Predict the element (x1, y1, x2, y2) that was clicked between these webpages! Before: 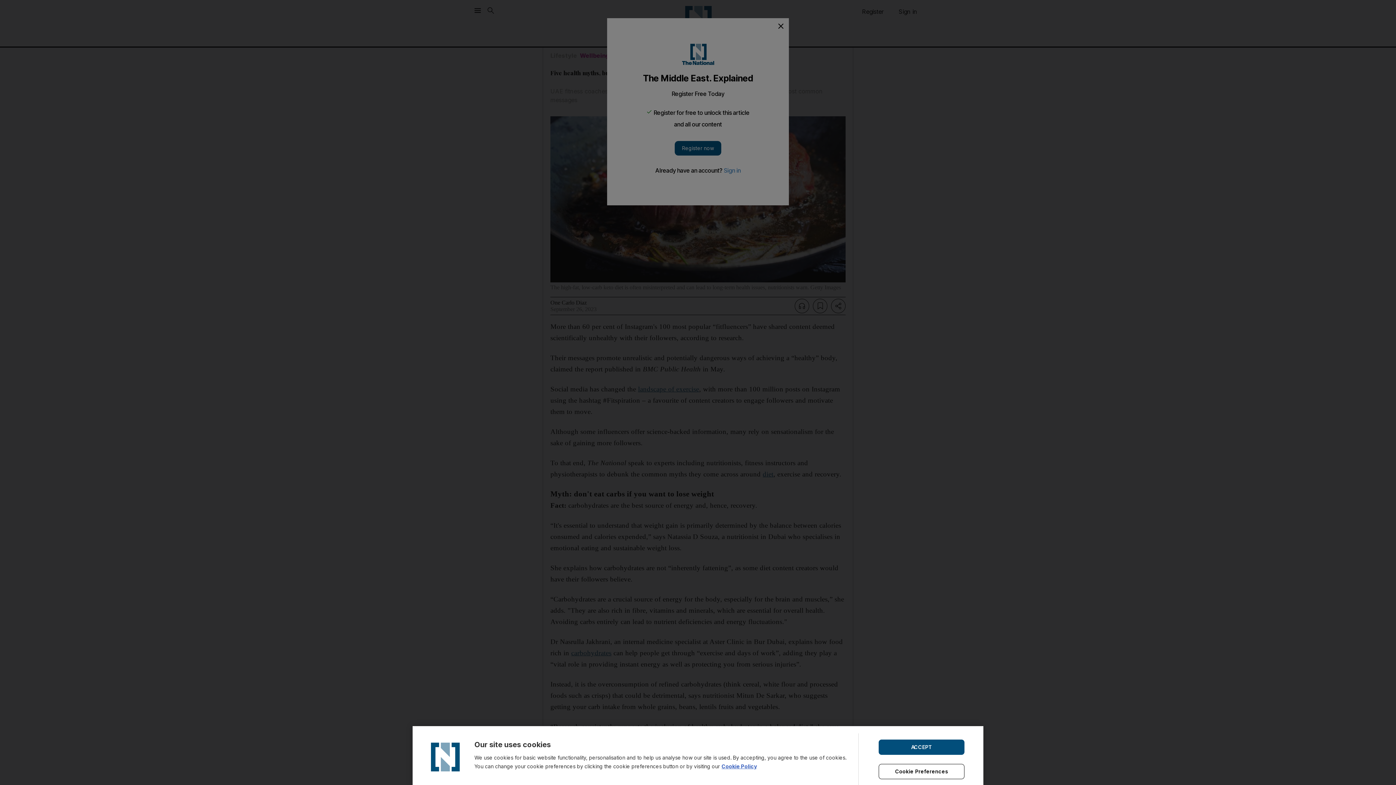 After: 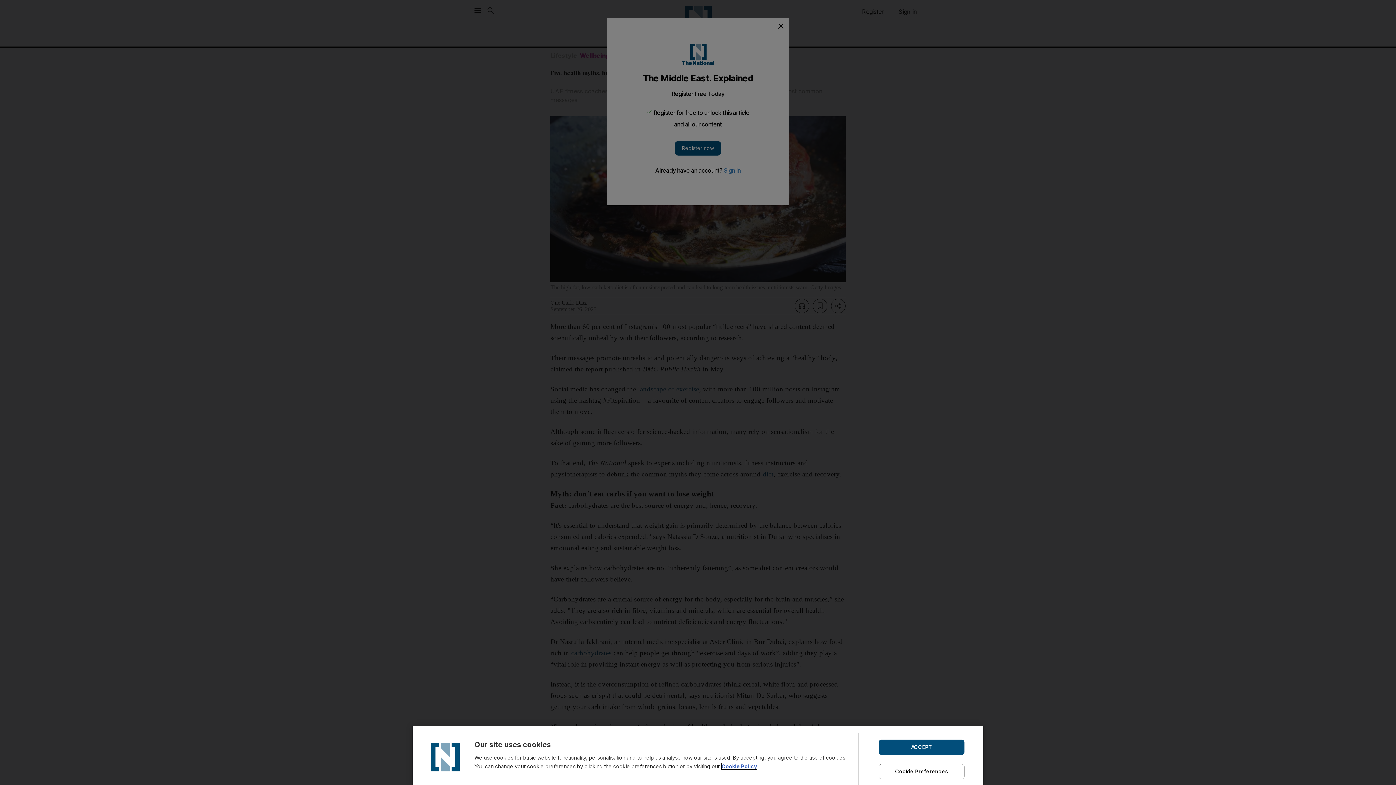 Action: label: Cookie Policy bbox: (721, 763, 757, 769)